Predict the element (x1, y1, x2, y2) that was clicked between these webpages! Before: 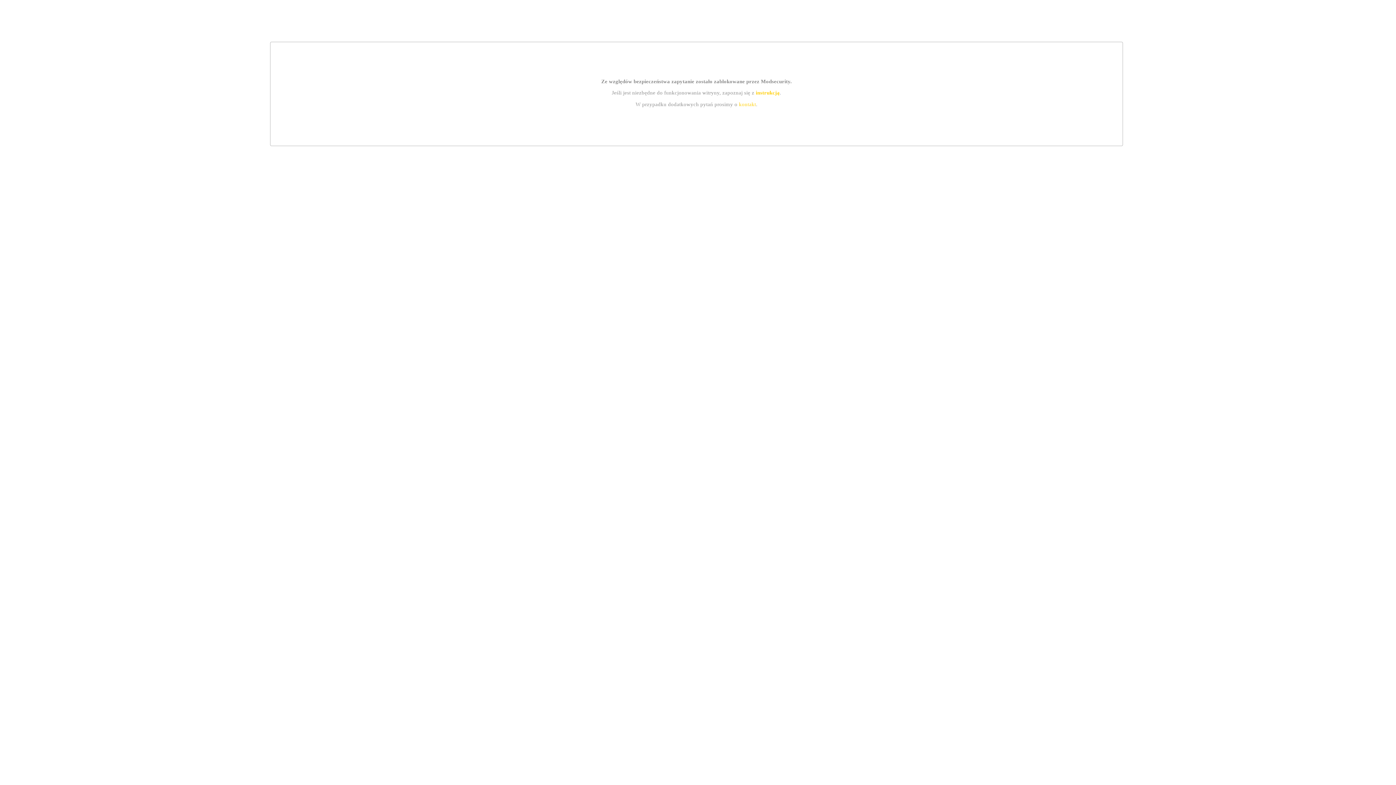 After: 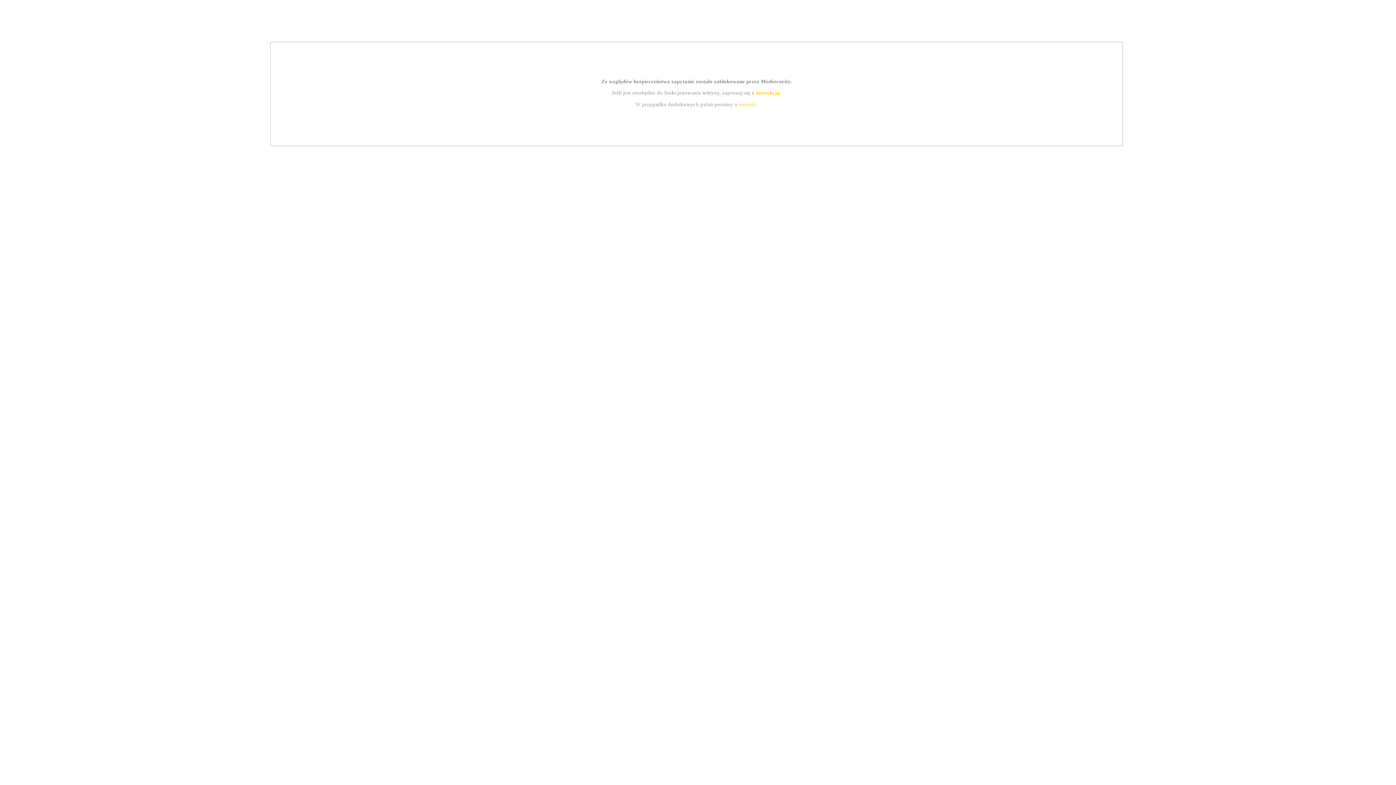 Action: label: instrukcją bbox: (755, 89, 779, 95)